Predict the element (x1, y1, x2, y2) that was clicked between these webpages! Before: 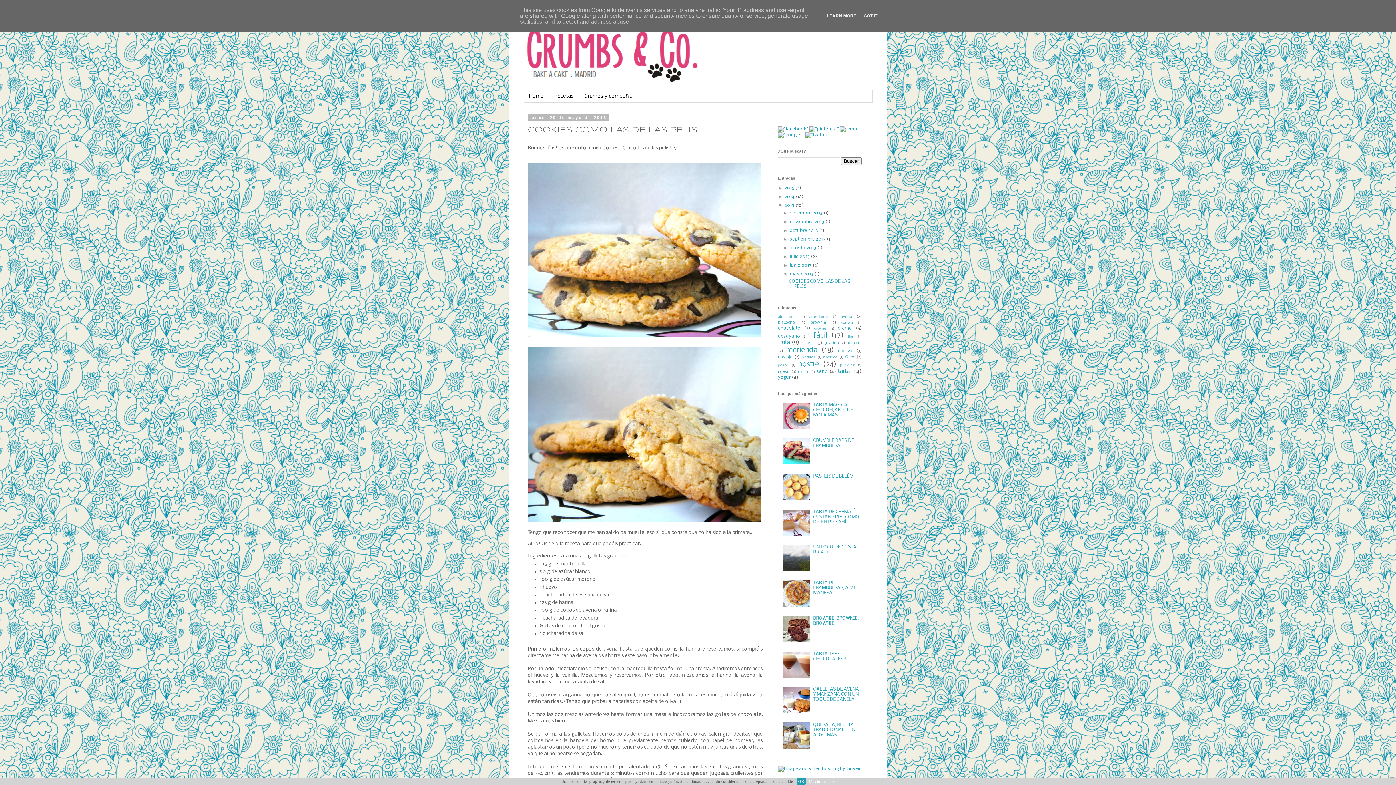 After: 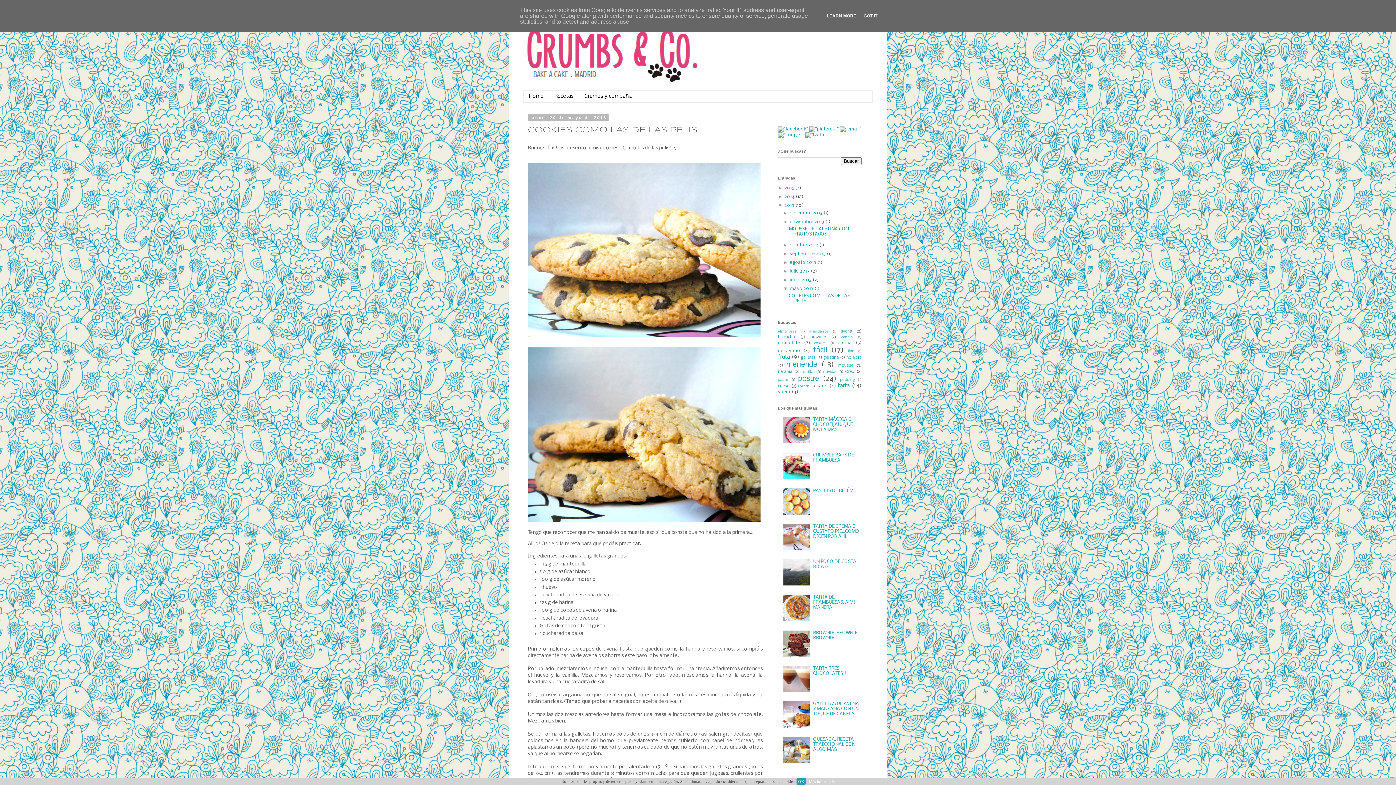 Action: label: ►   bbox: (783, 219, 789, 224)